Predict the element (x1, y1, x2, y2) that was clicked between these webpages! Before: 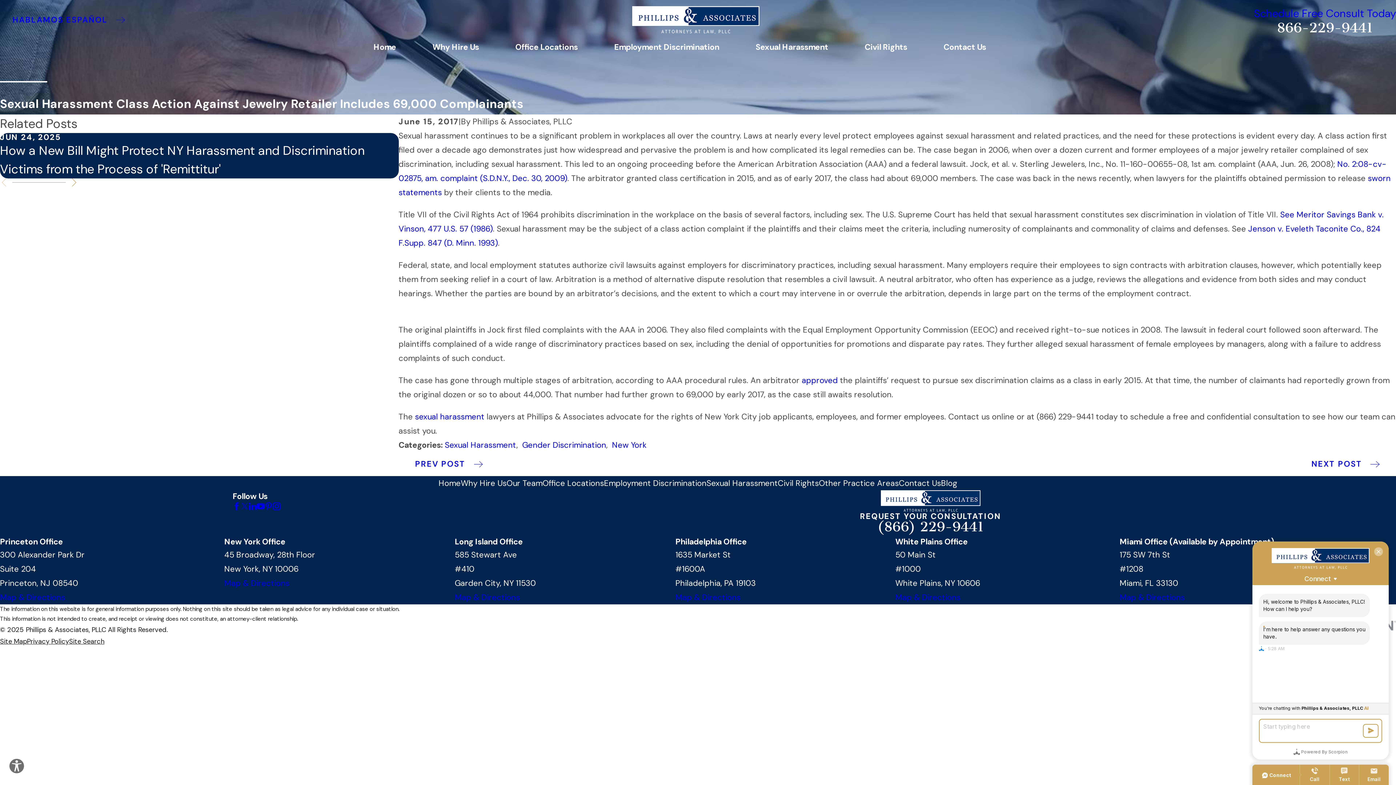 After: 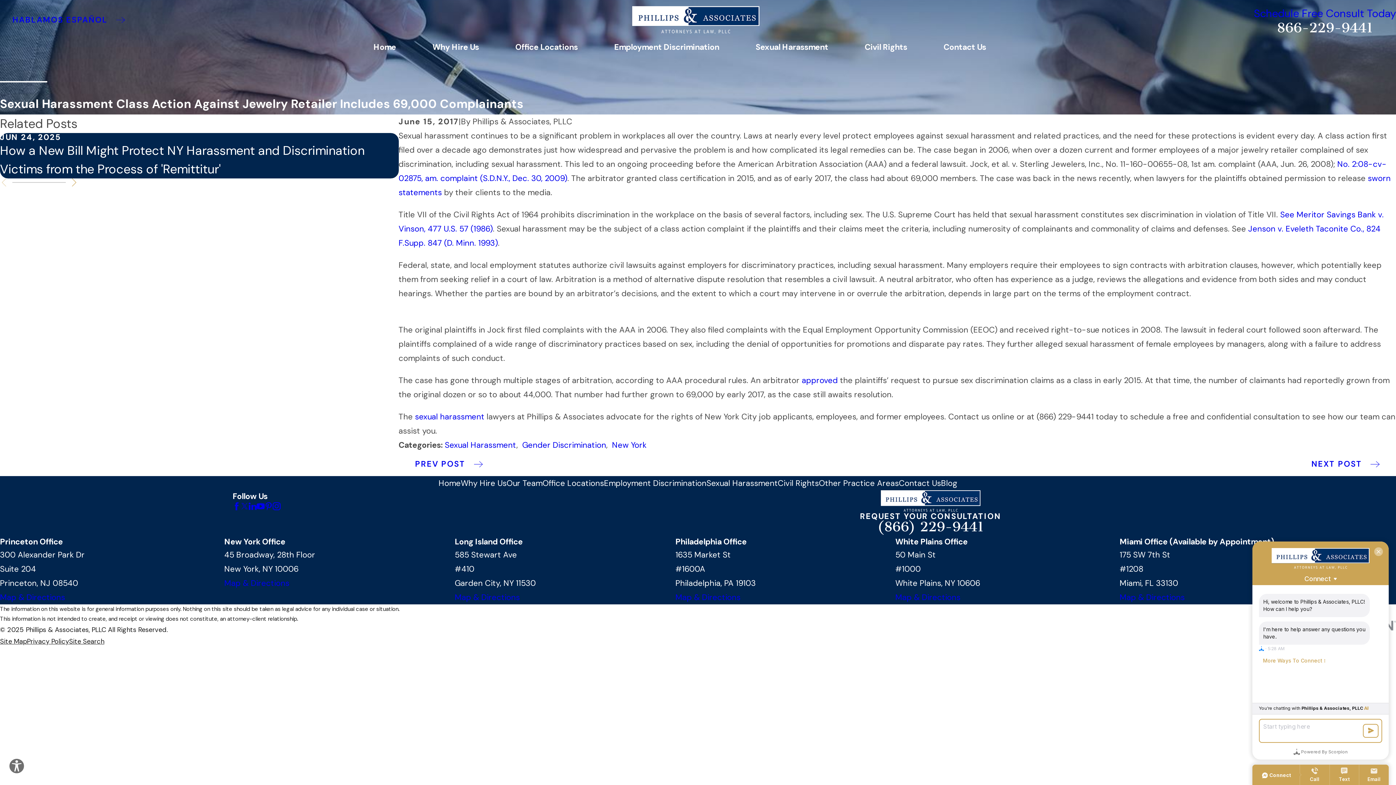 Action: bbox: (240, 502, 248, 510) label: Twitter